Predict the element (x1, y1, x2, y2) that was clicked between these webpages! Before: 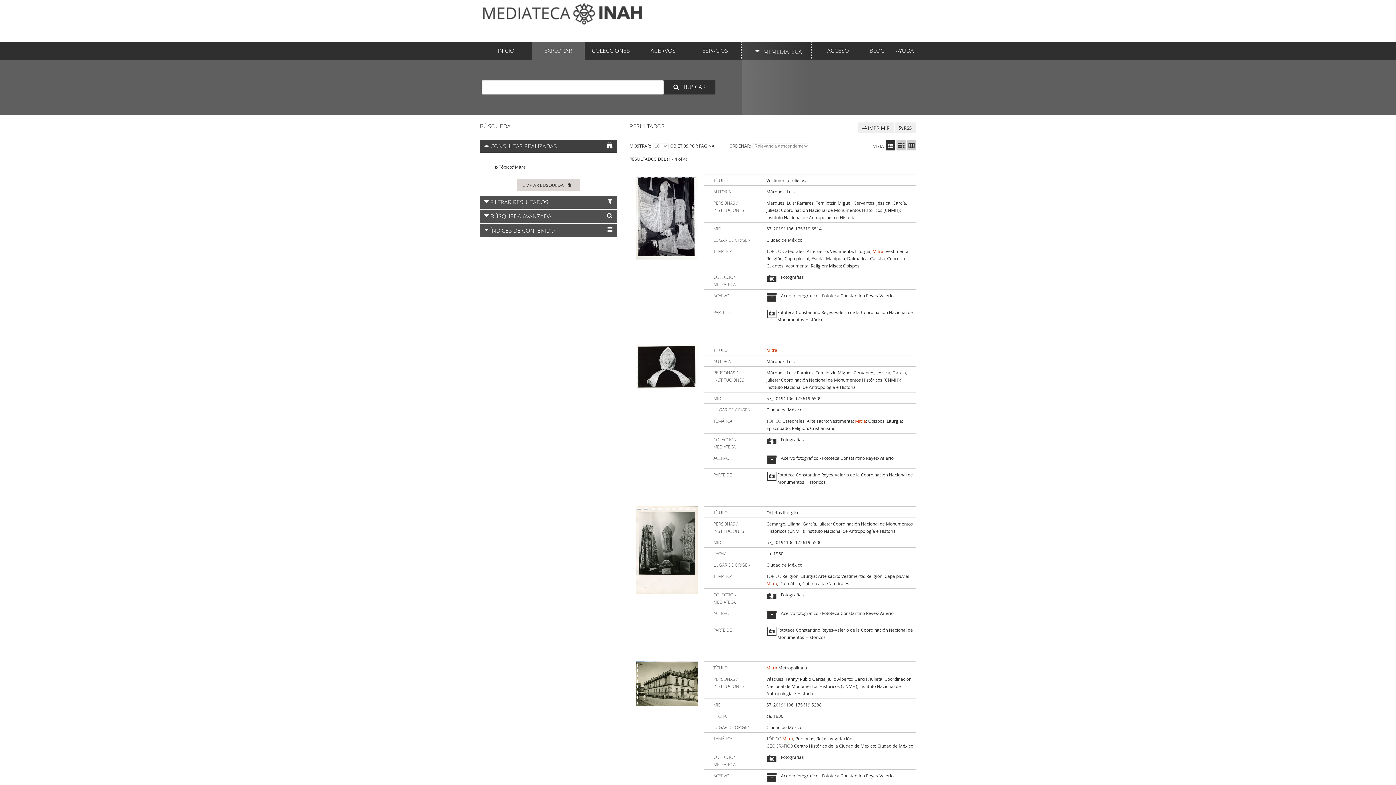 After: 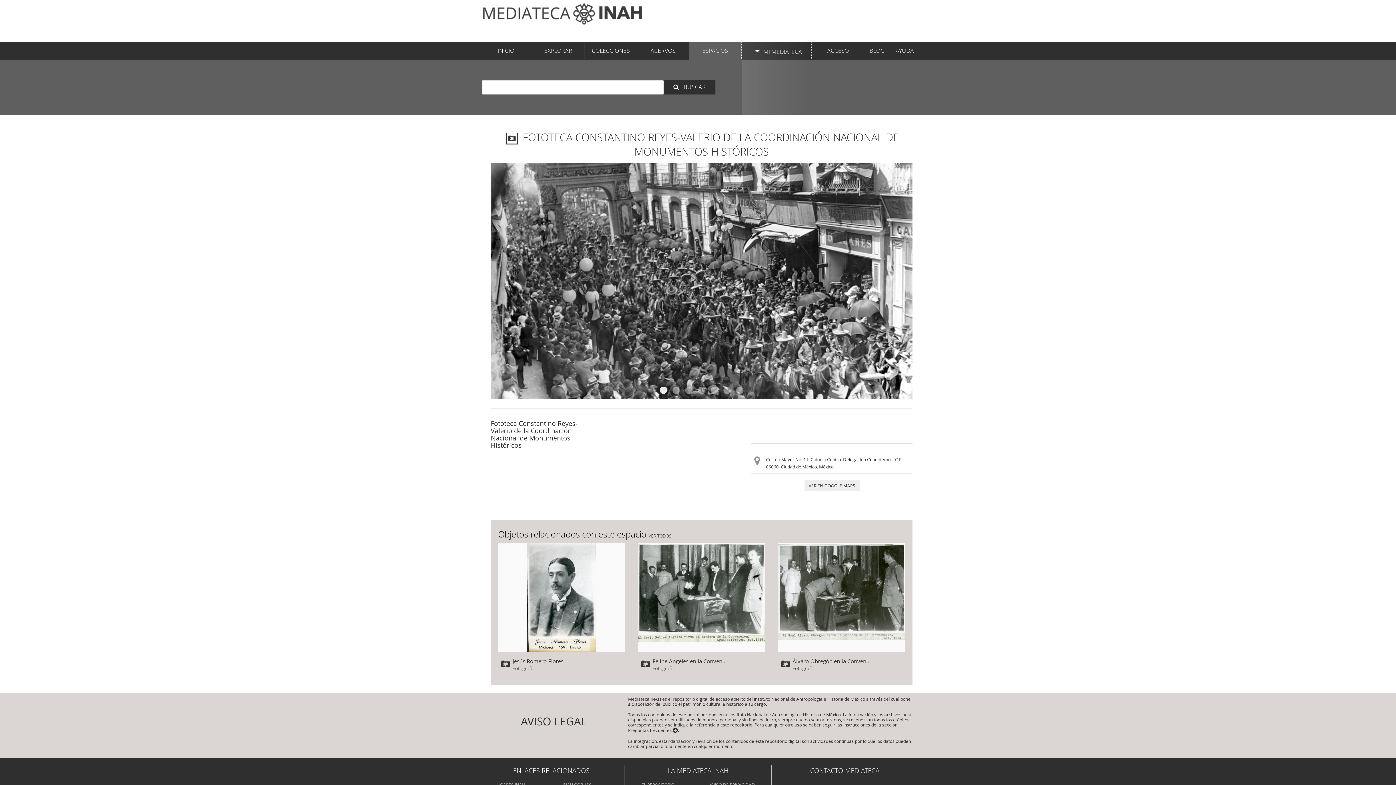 Action: bbox: (766, 308, 777, 323)